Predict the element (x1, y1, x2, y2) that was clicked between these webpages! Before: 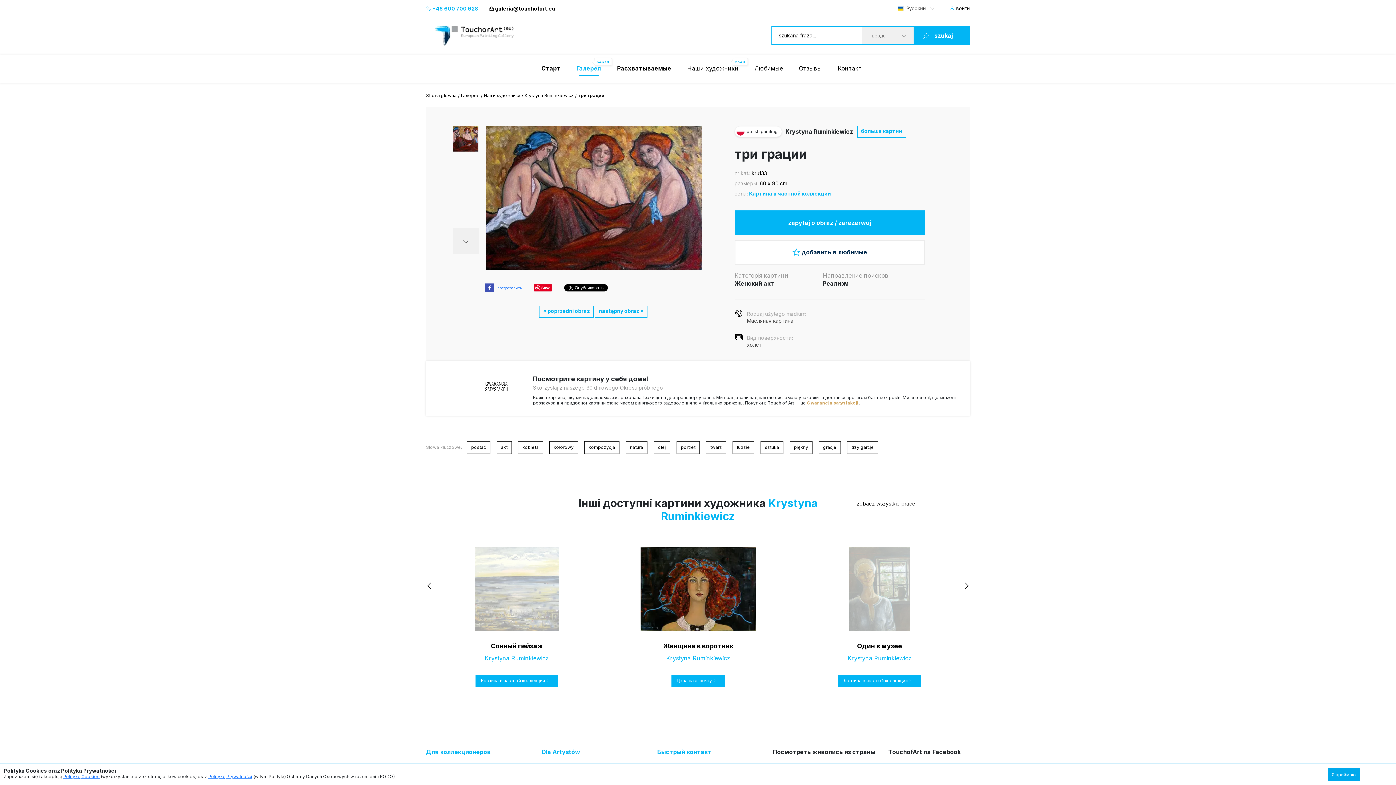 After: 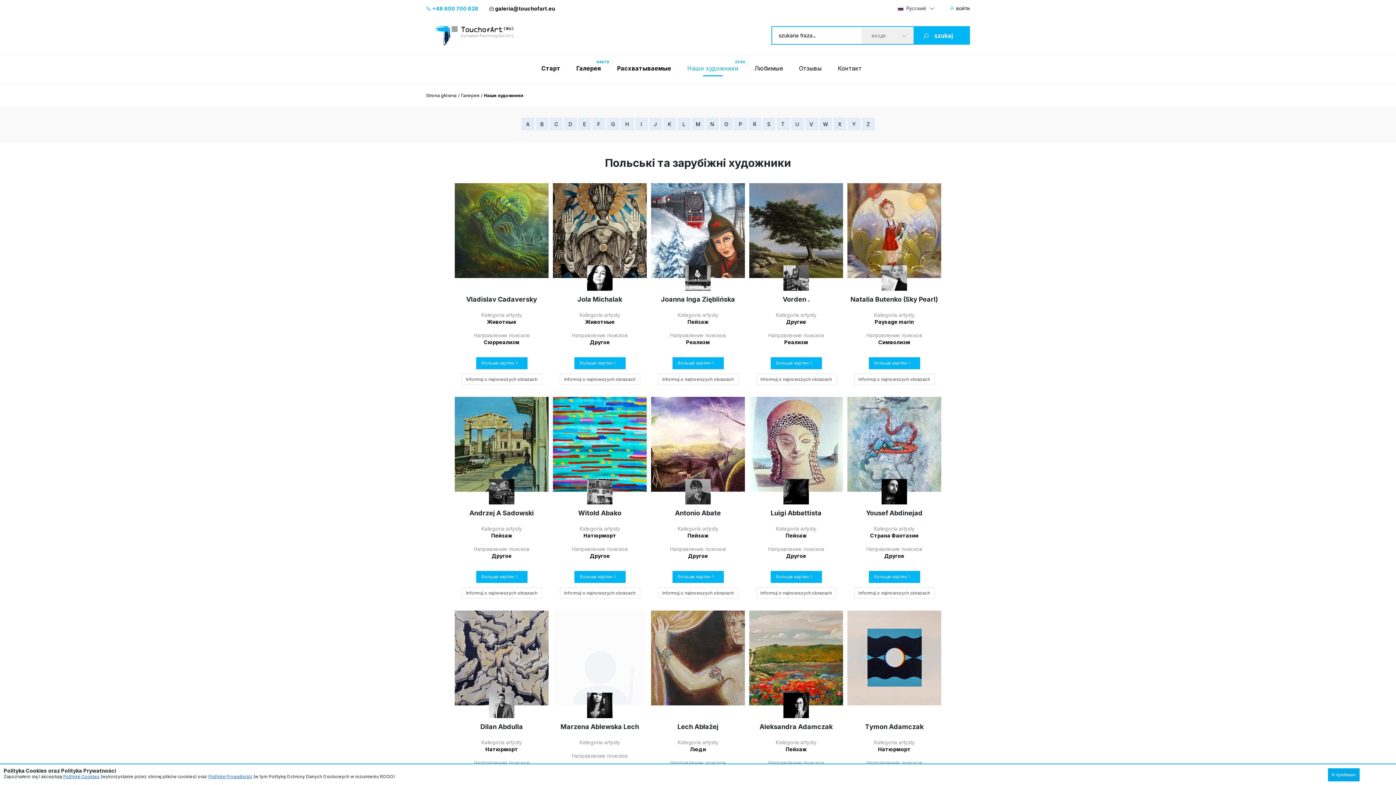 Action: bbox: (687, 64, 738, 71) label: Наши художники
2540